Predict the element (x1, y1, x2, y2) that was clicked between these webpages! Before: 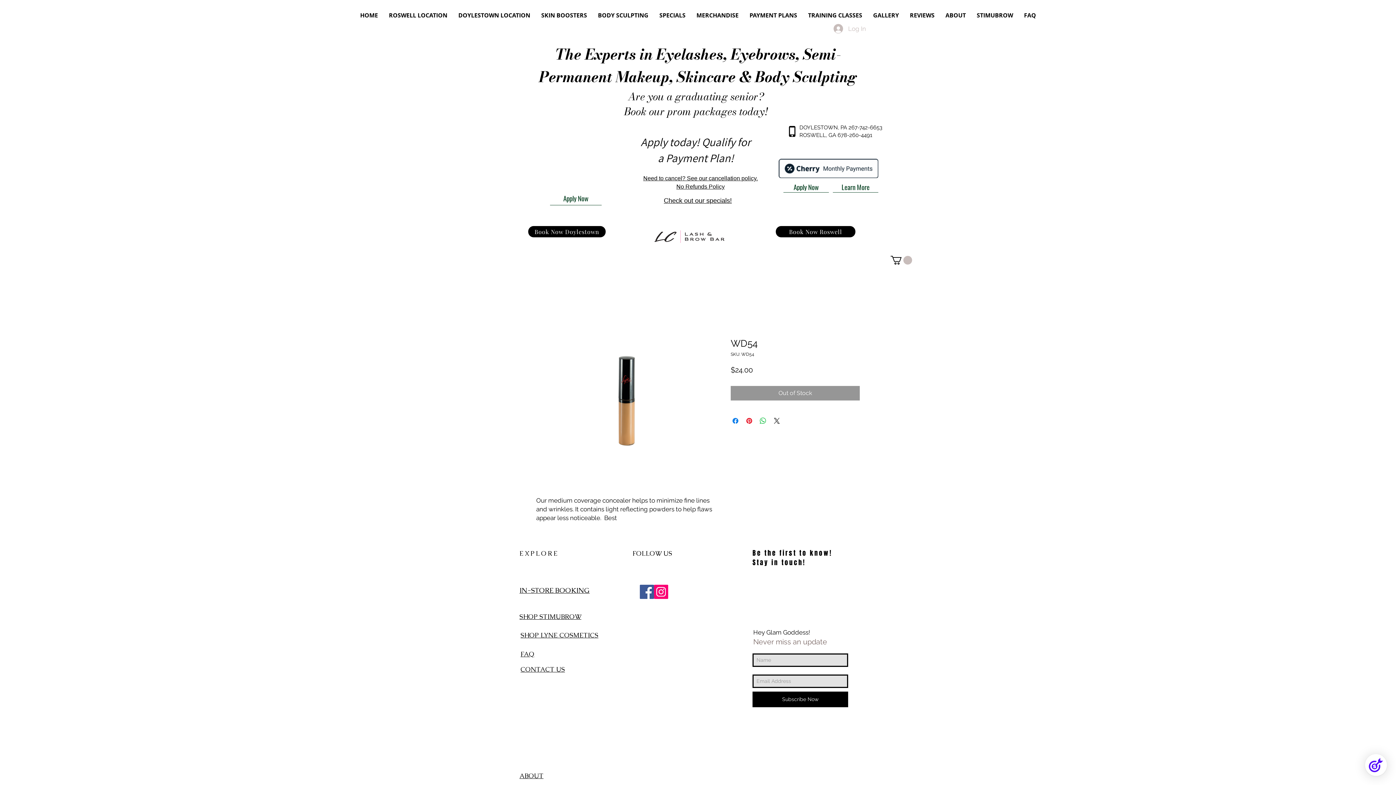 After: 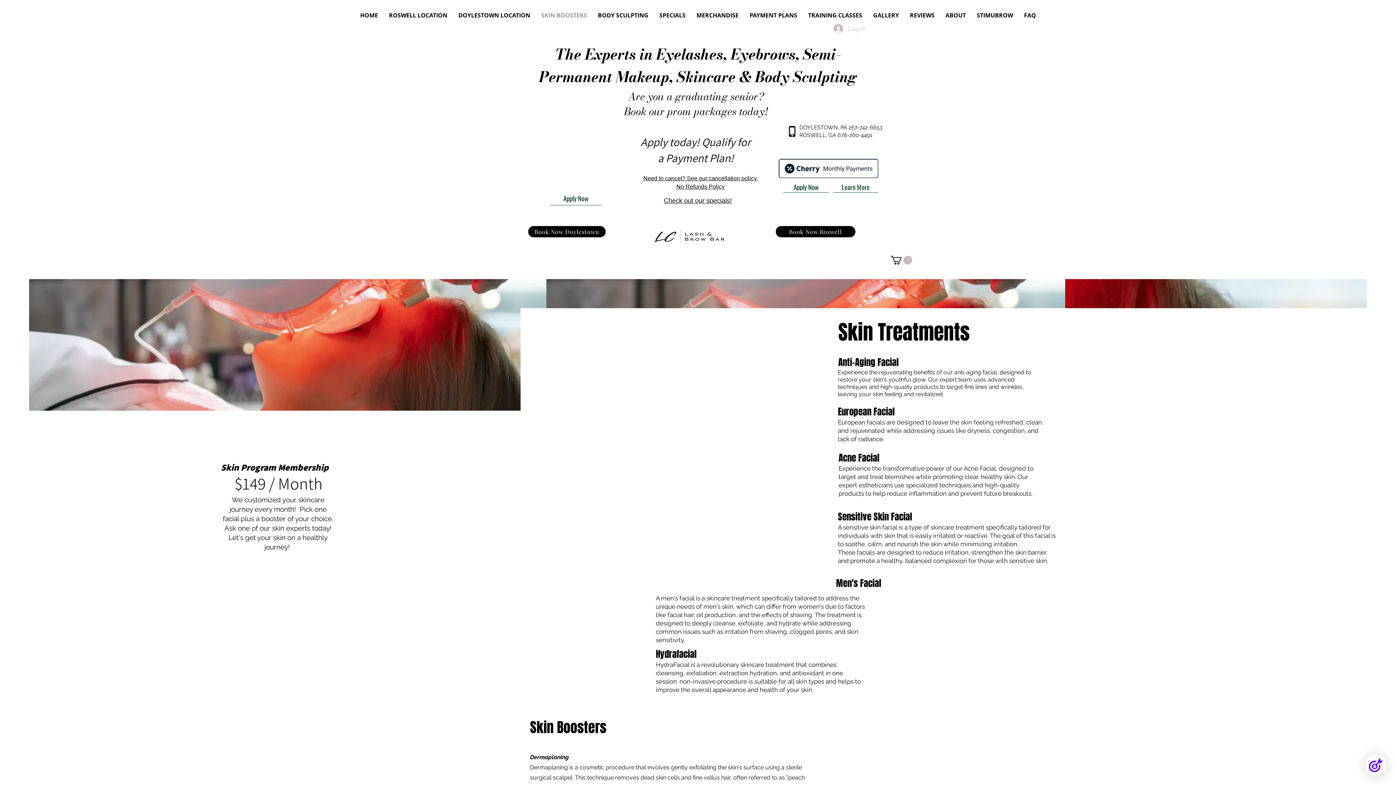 Action: bbox: (535, 4, 592, 26) label: SKIN BOOSTERS